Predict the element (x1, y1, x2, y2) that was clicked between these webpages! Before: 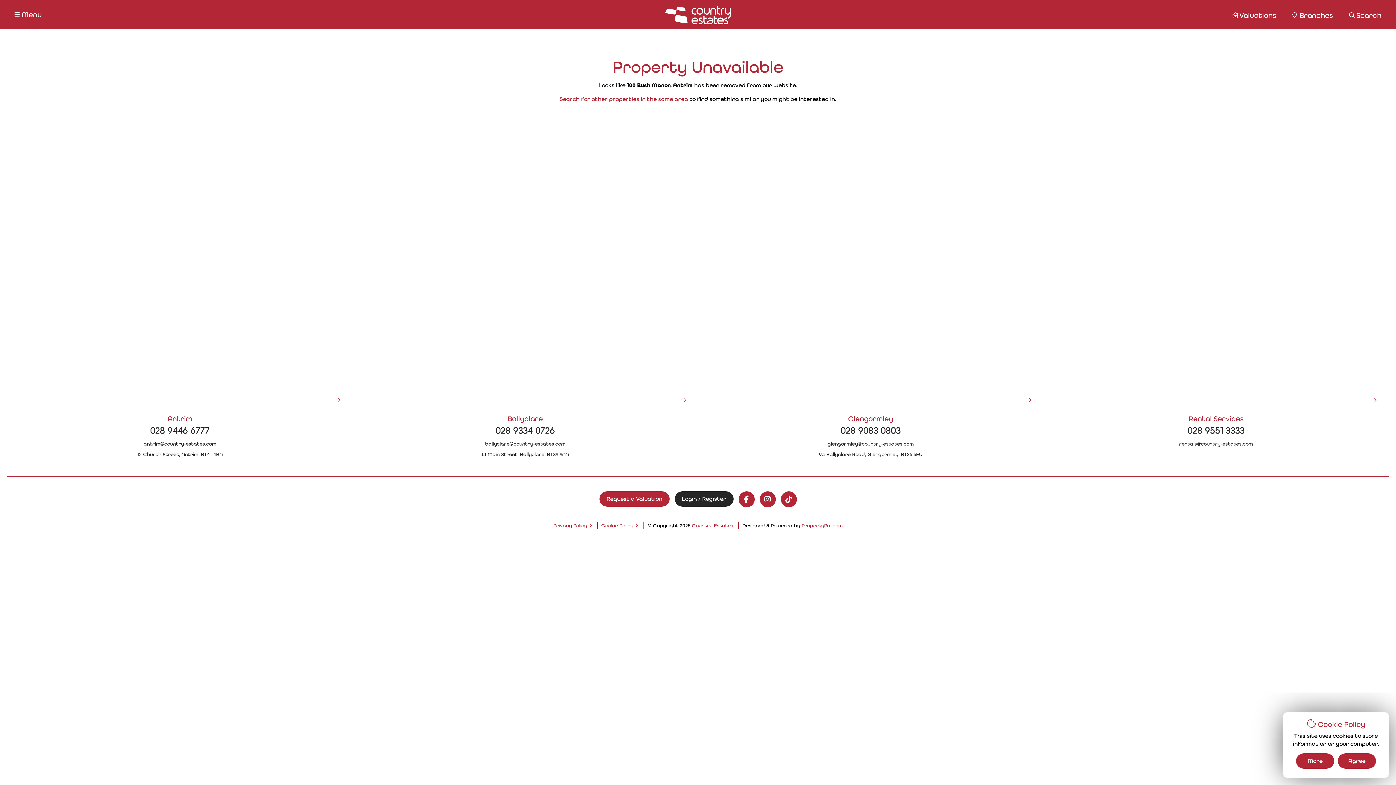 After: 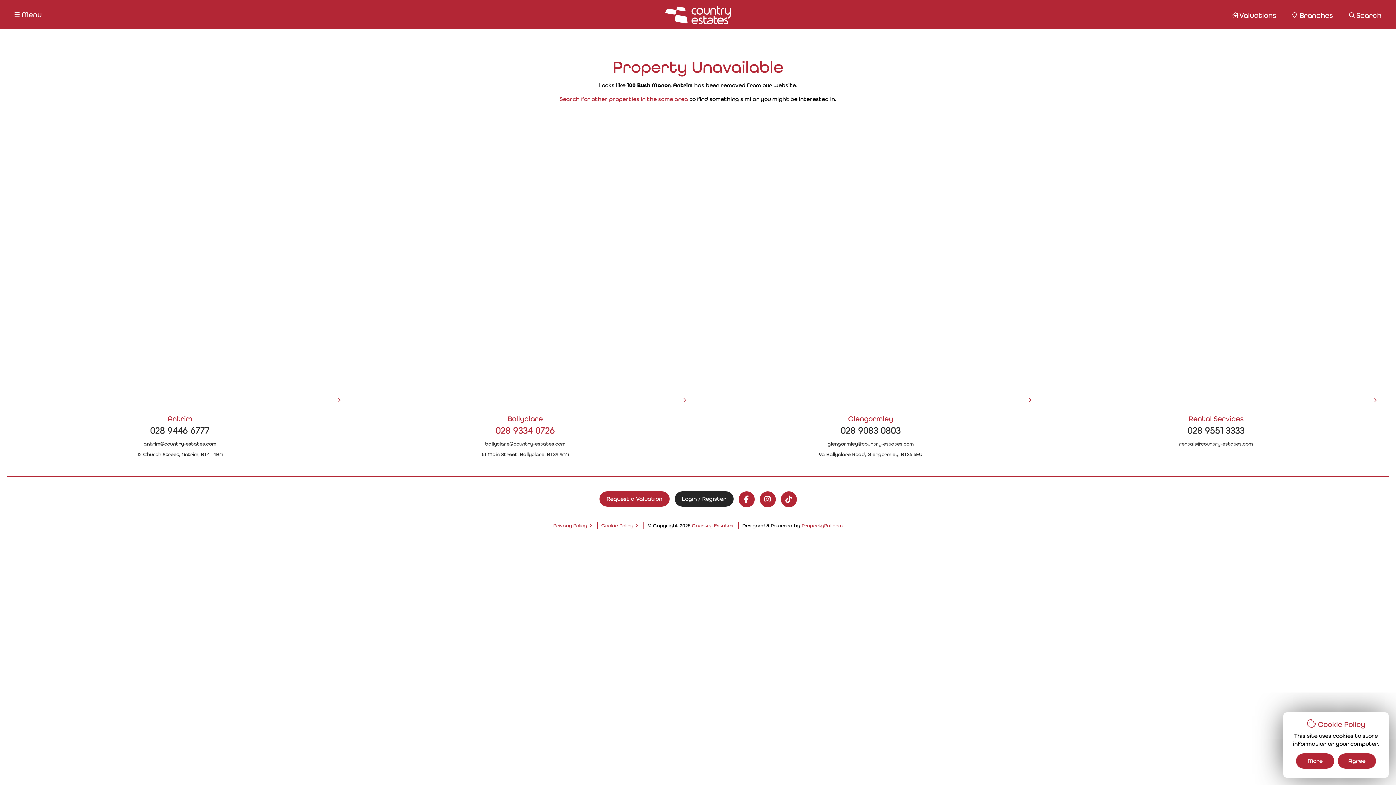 Action: bbox: (356, 423, 694, 436) label: 028 9334 0726